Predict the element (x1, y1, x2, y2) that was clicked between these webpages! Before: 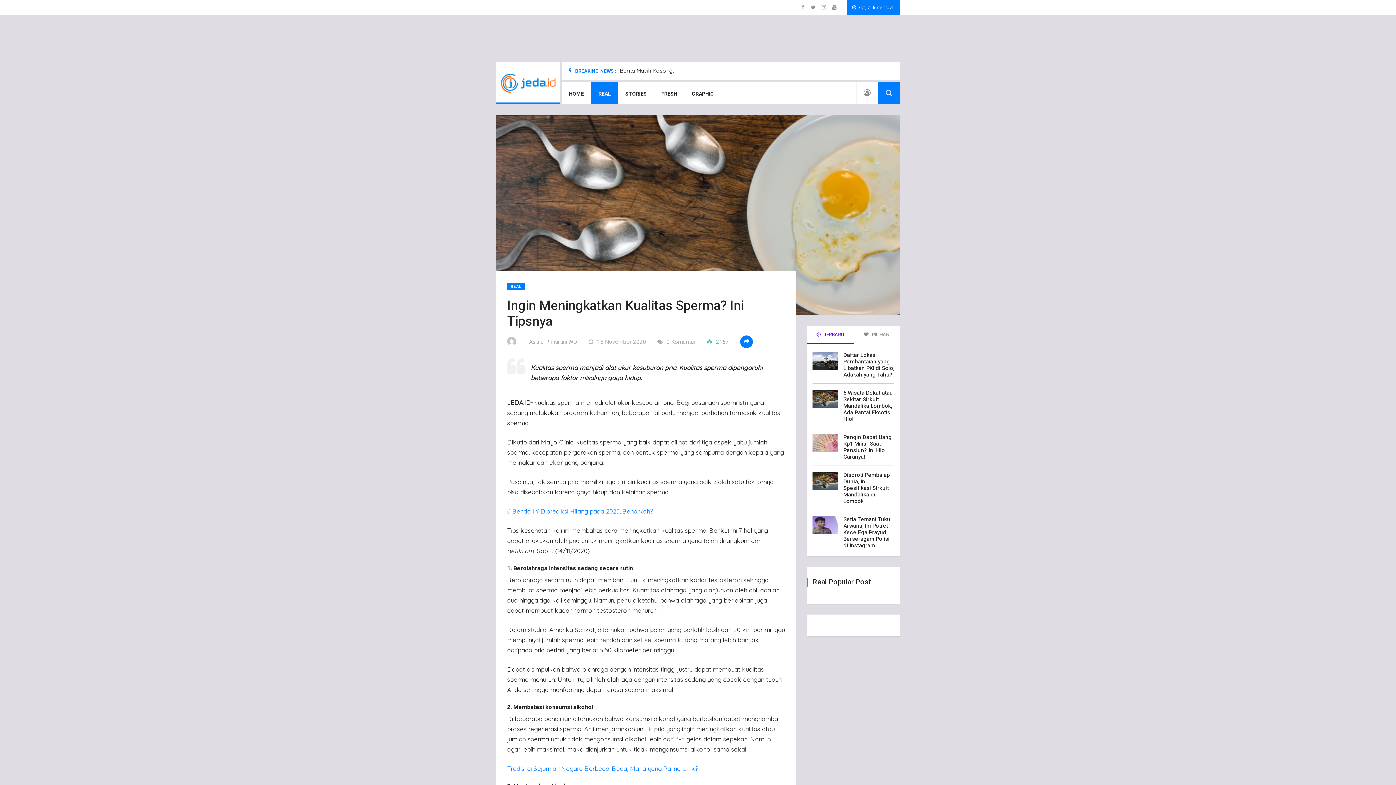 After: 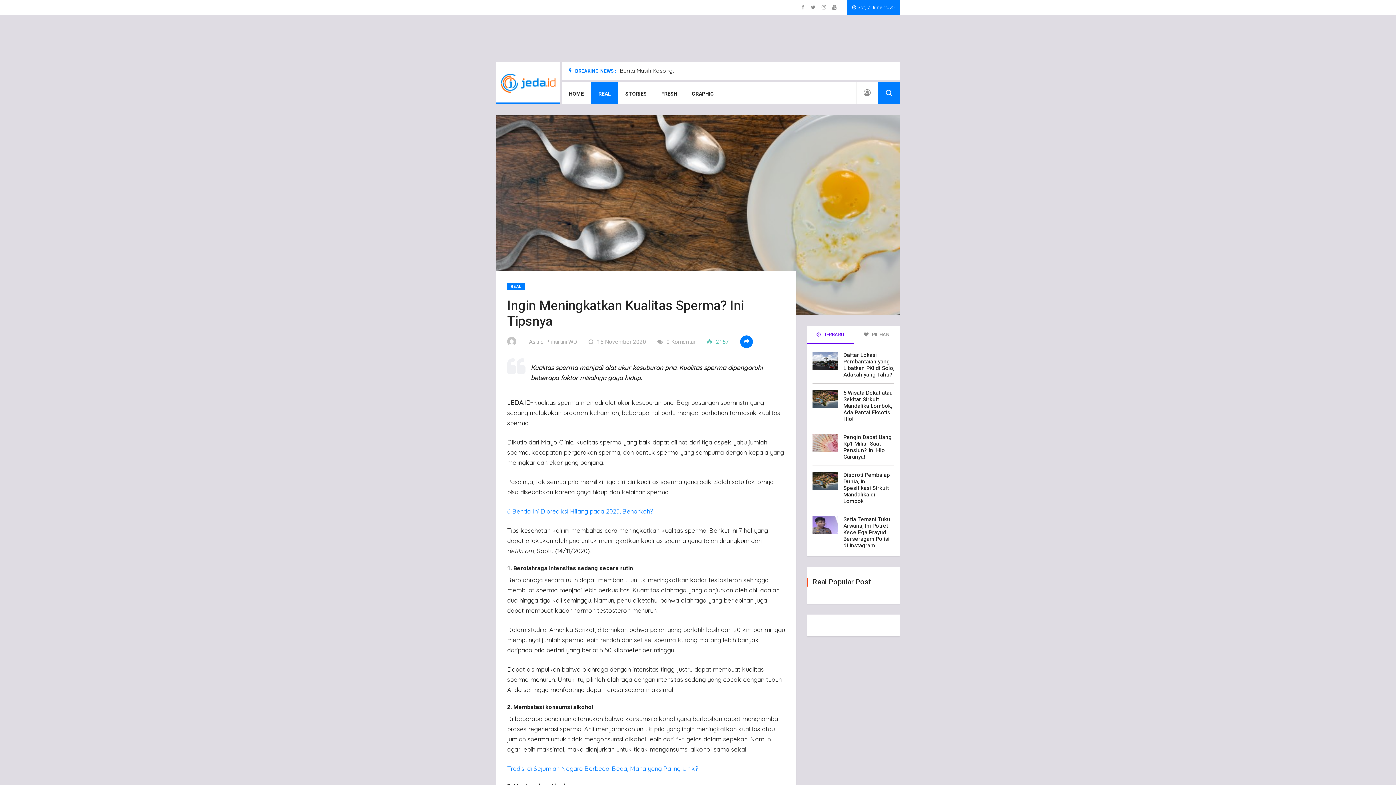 Action: bbox: (829, 3, 839, 11)